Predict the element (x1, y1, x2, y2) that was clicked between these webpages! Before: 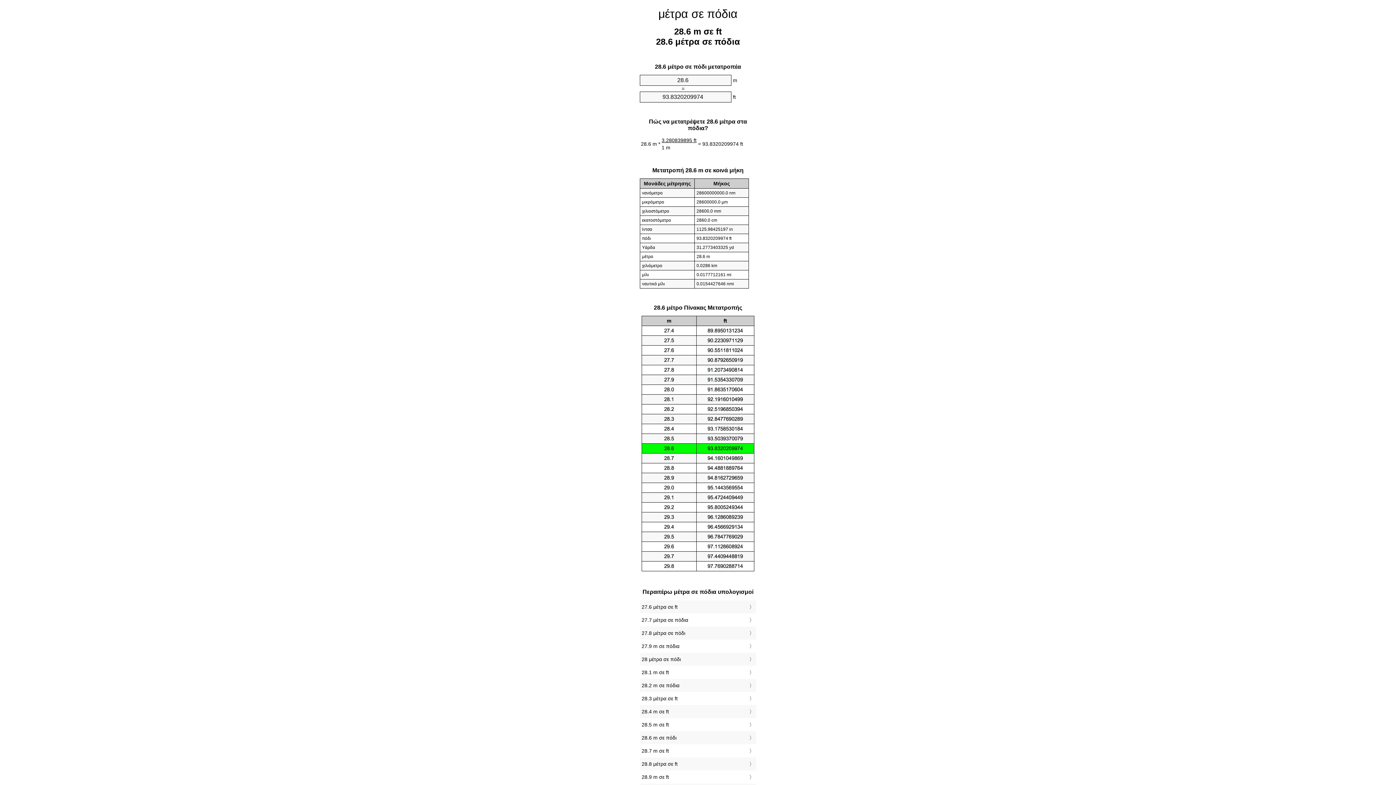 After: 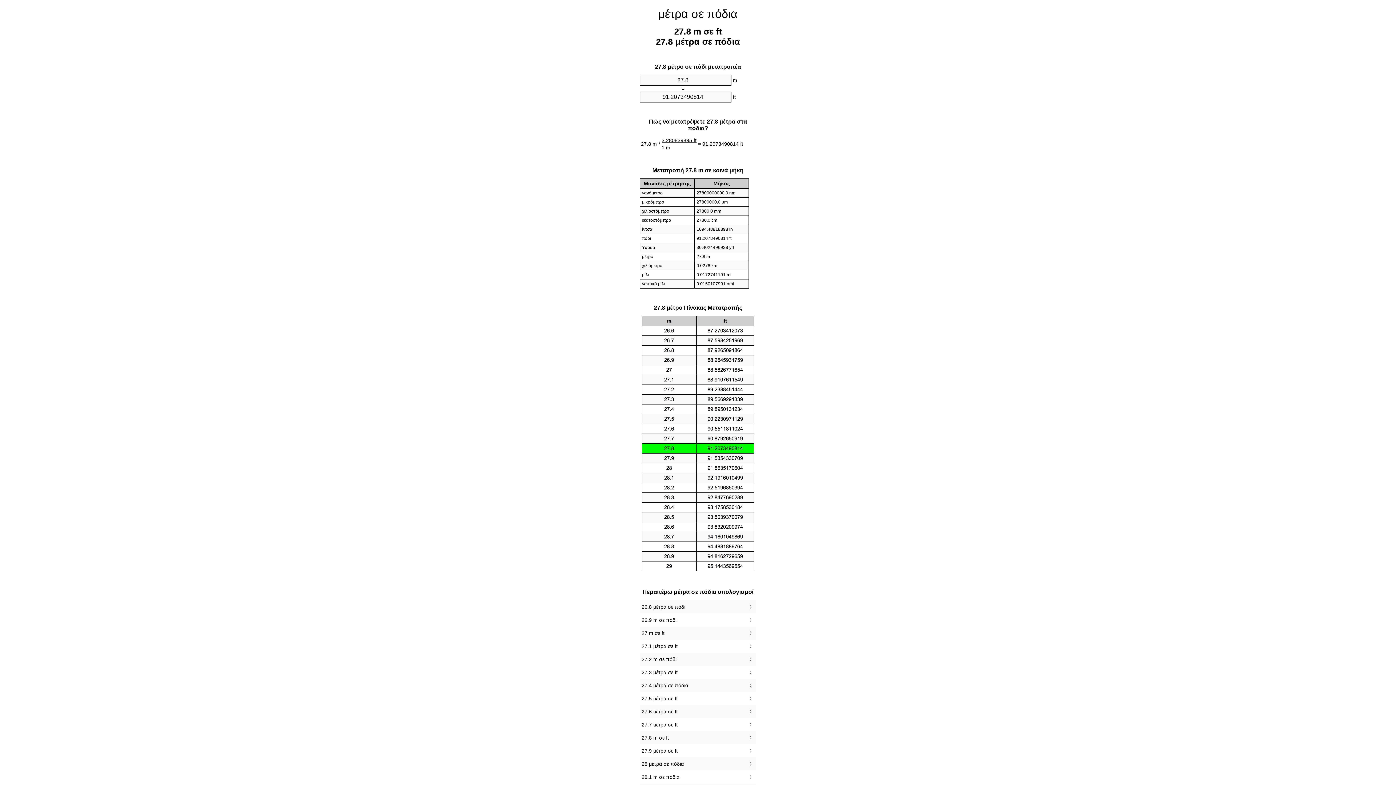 Action: bbox: (641, 628, 754, 638) label: 27.8 μέτρα σε πόδι